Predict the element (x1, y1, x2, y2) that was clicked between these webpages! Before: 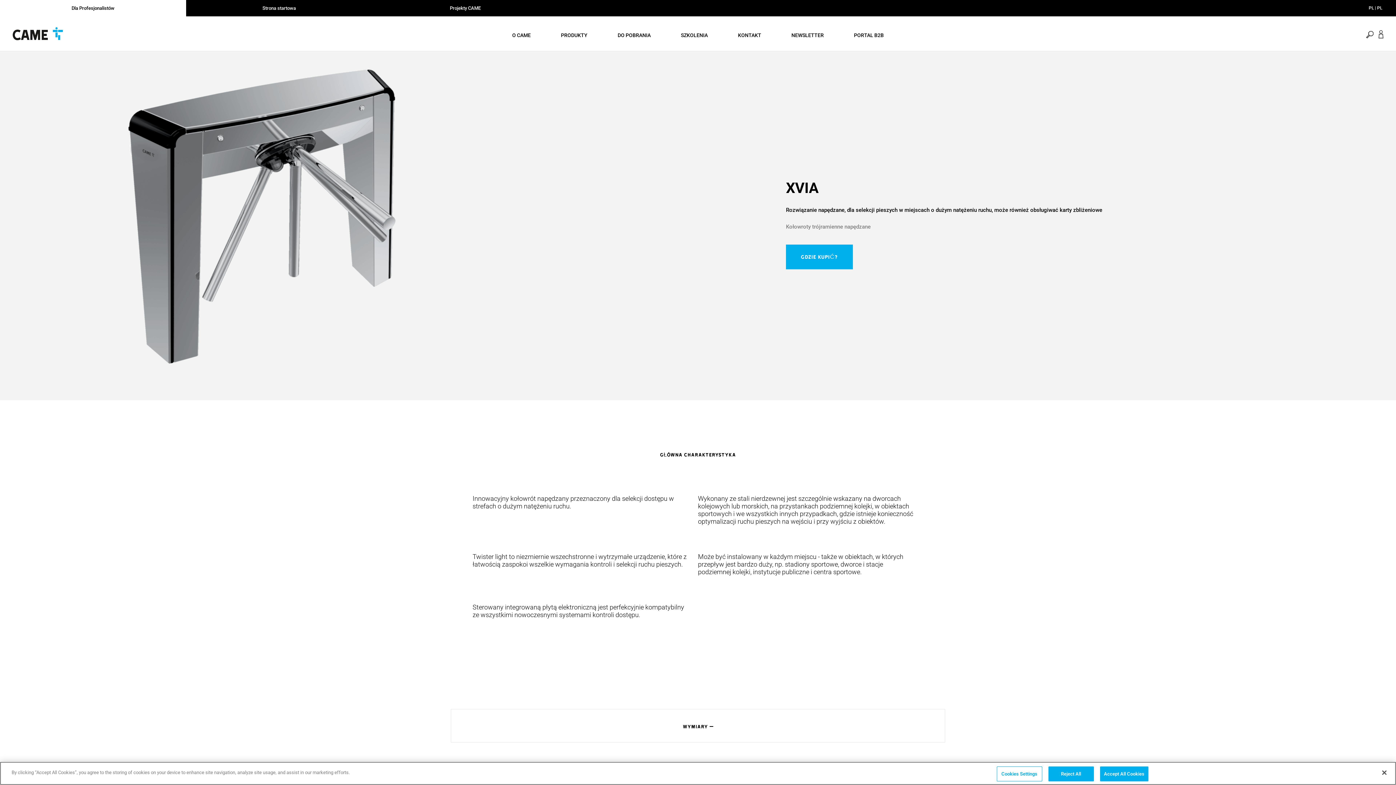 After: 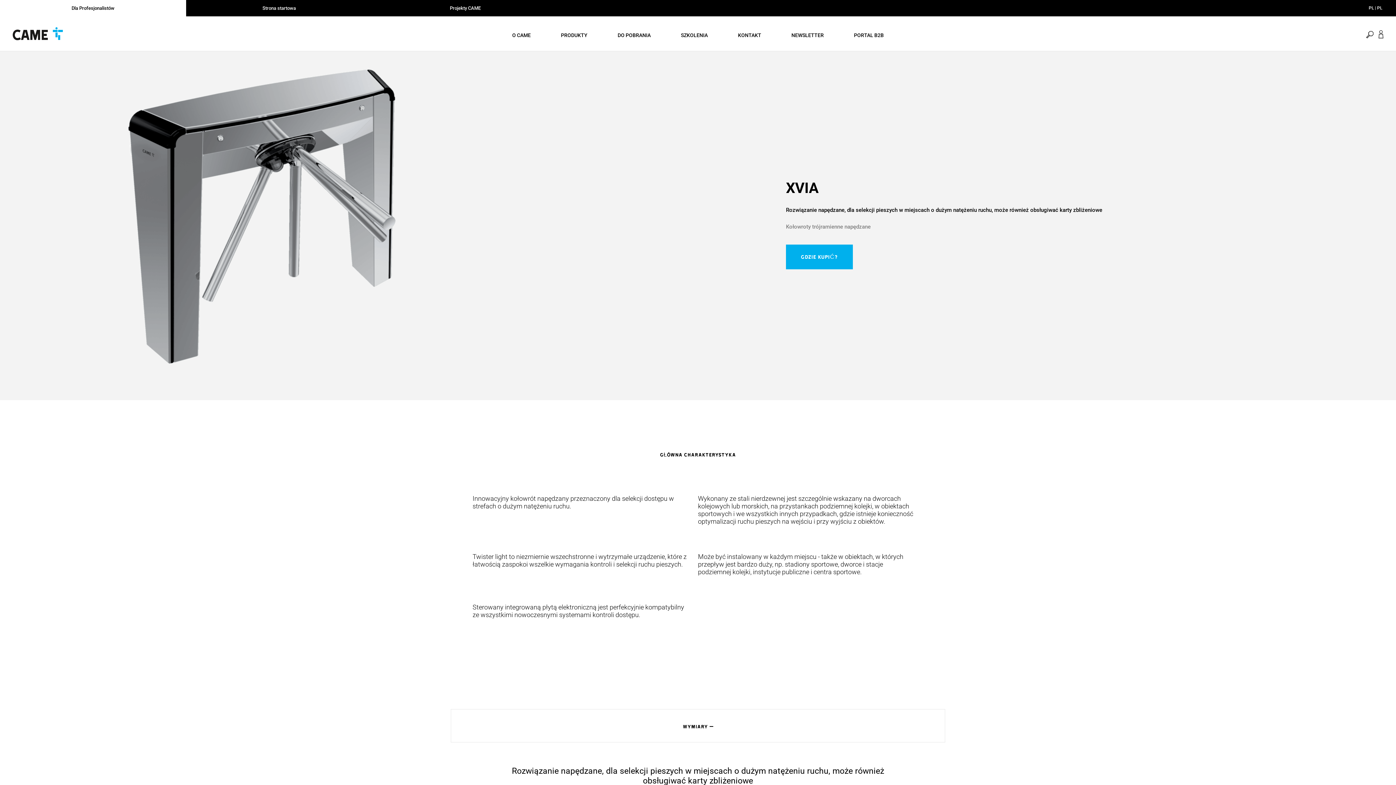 Action: label: Close bbox: (1376, 765, 1392, 781)